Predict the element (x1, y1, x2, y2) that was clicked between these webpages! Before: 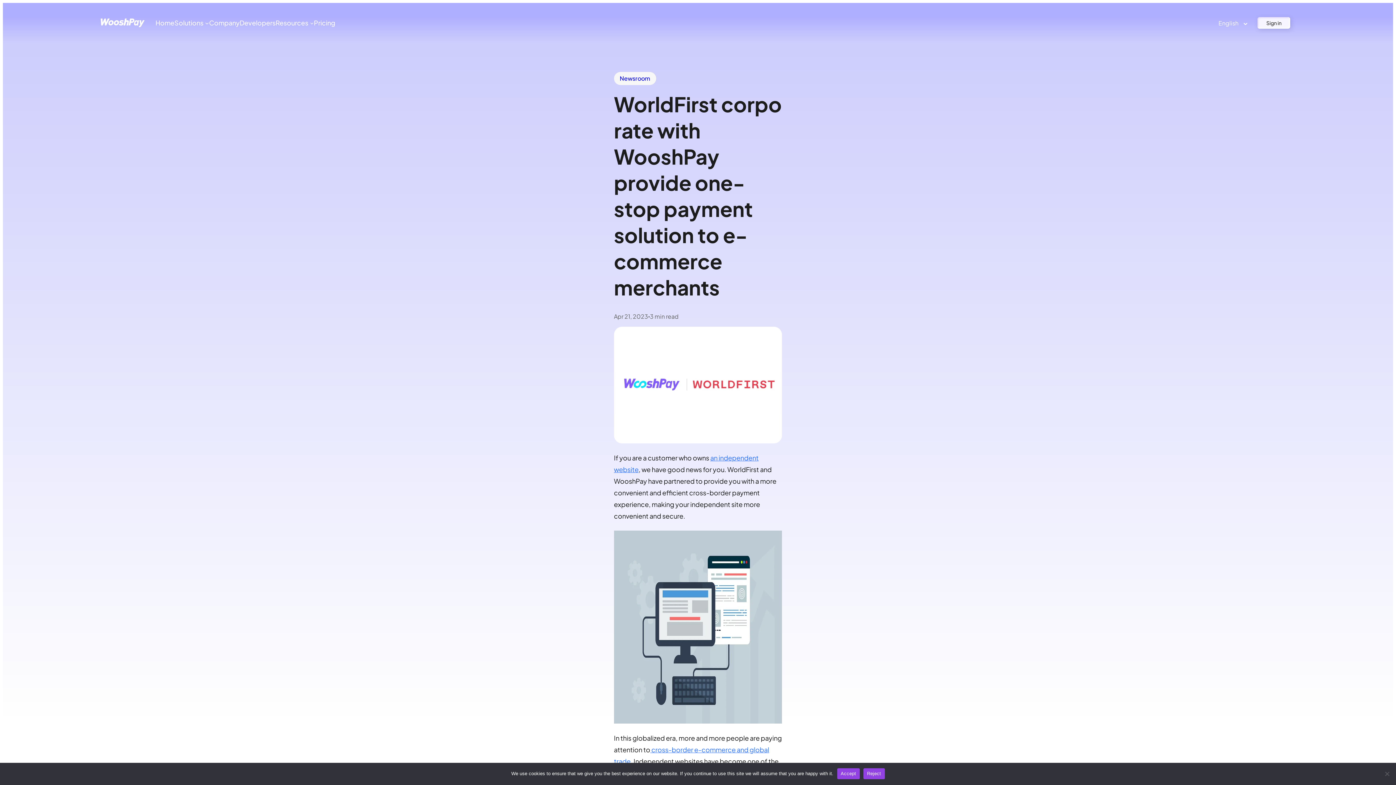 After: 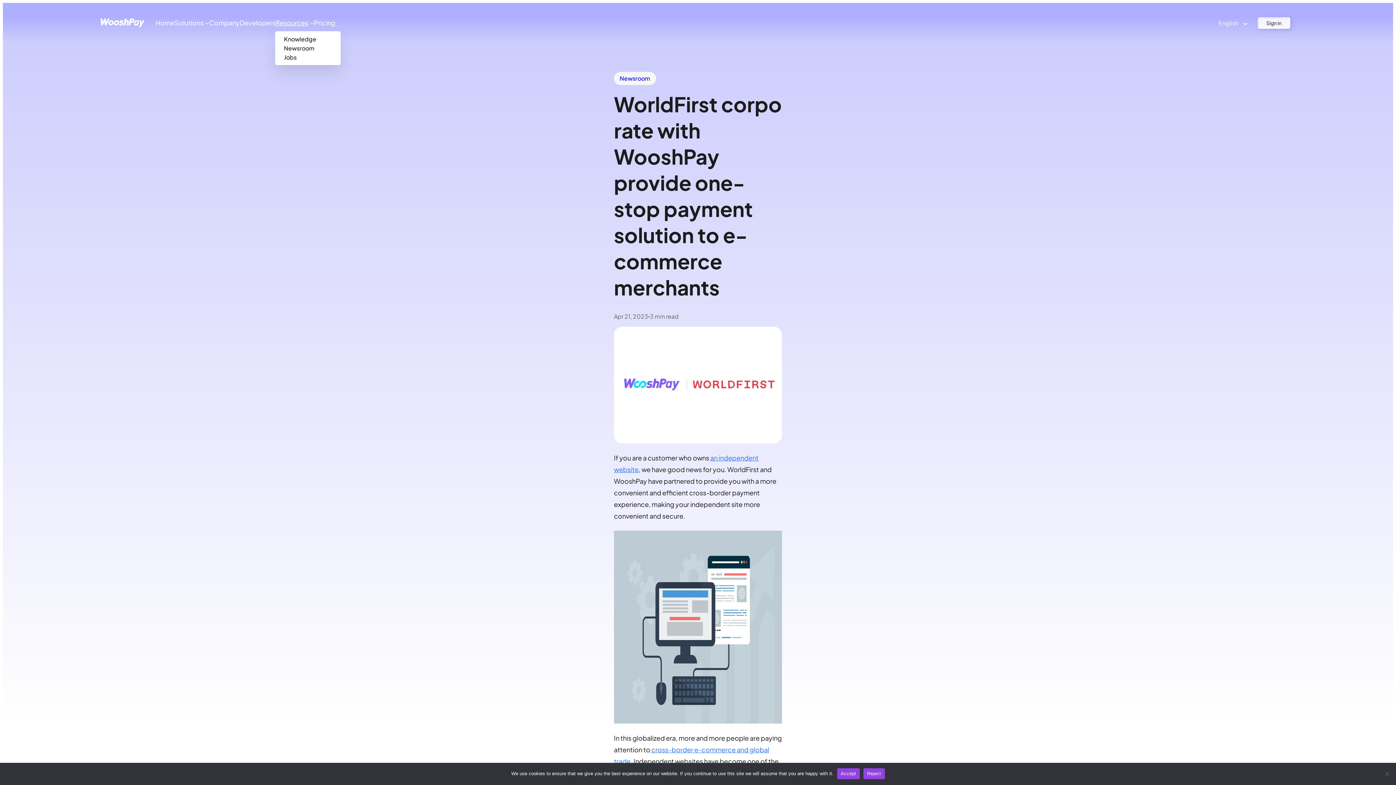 Action: label: Resources bbox: (275, 17, 308, 28)